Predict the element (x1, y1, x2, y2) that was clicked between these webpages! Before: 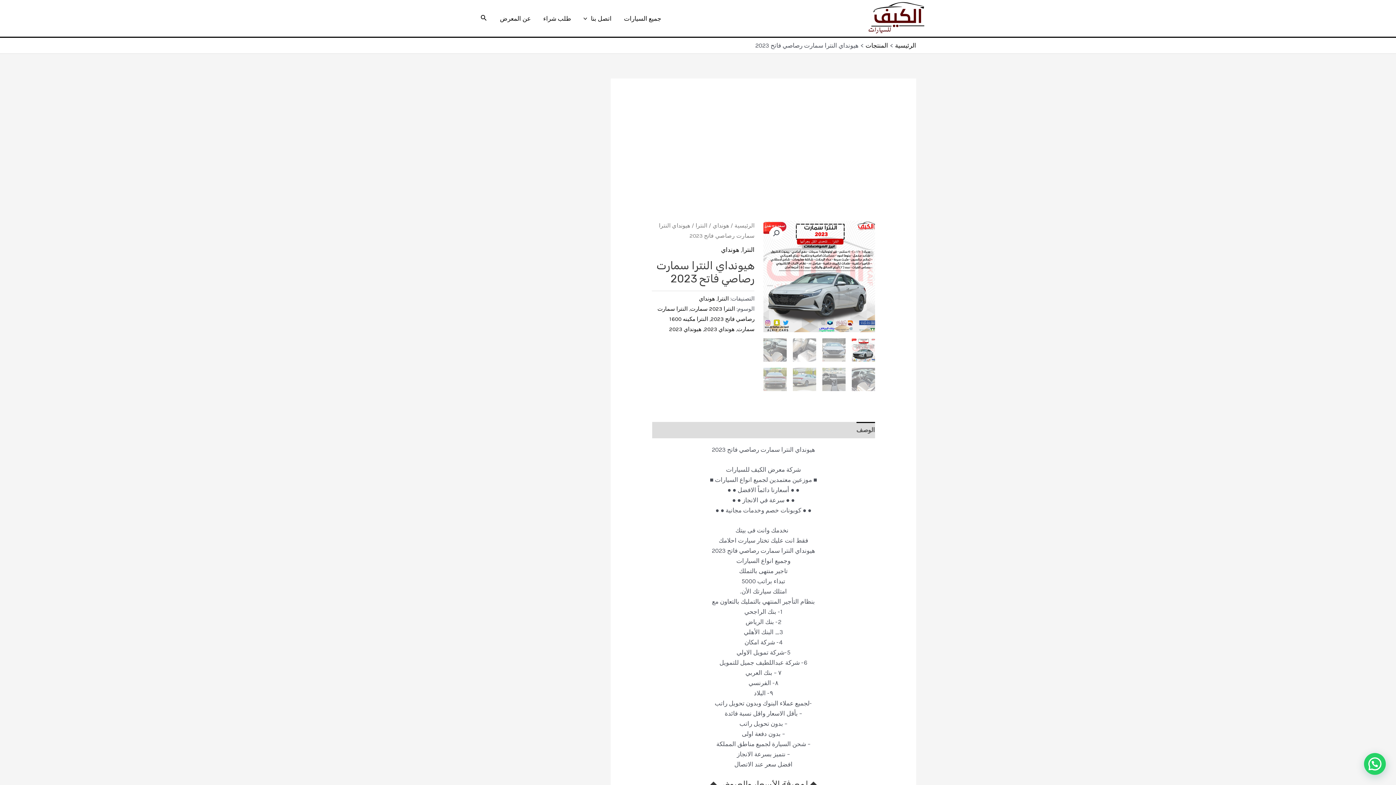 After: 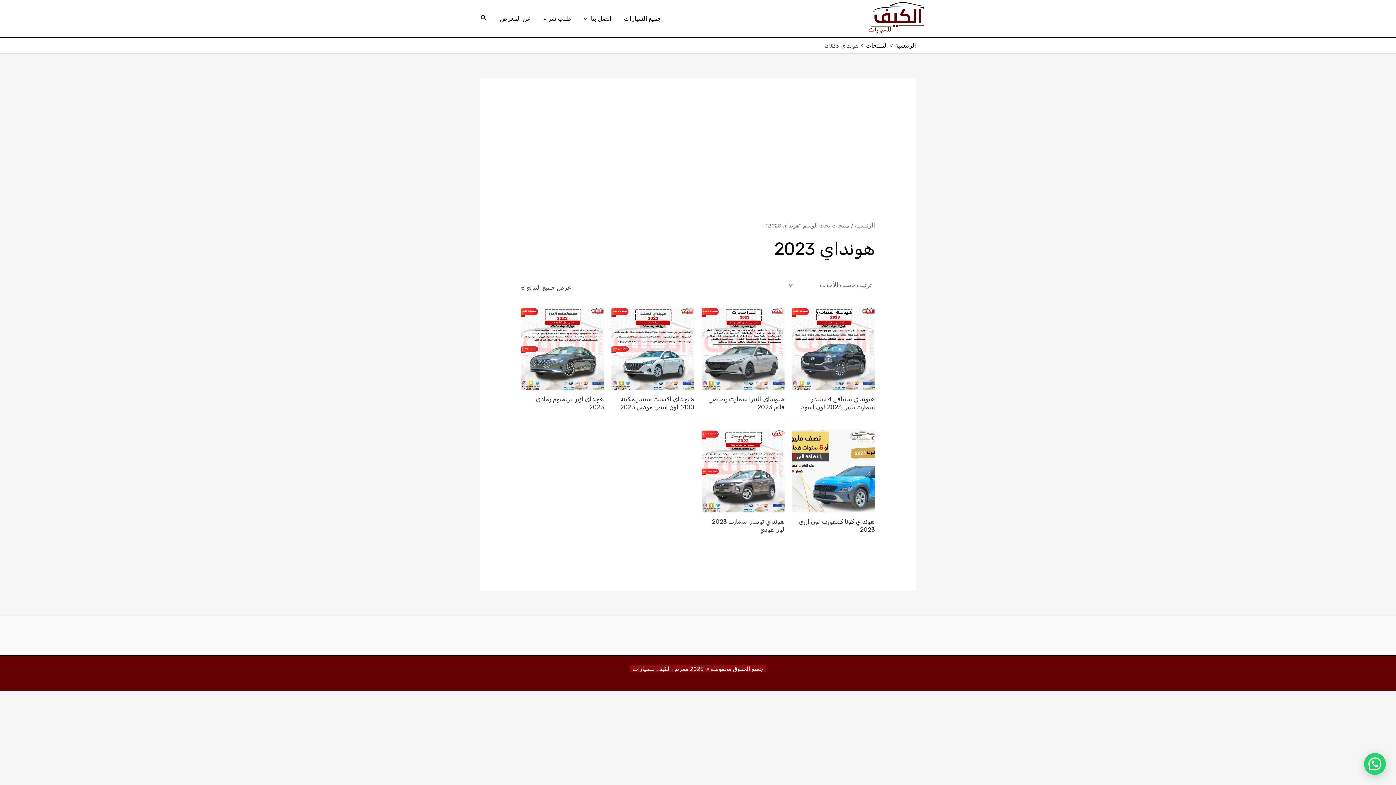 Action: bbox: (704, 326, 734, 332) label: هونداي 2023